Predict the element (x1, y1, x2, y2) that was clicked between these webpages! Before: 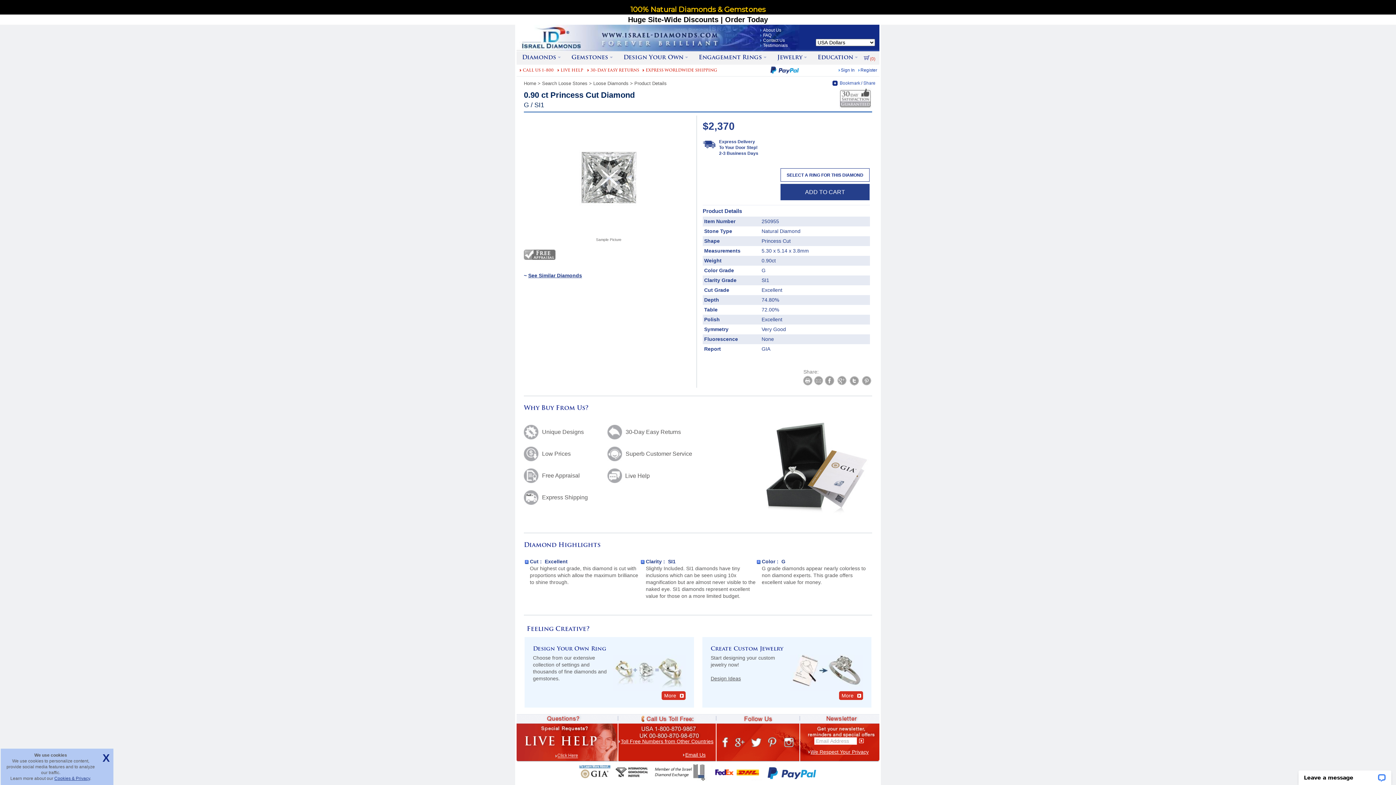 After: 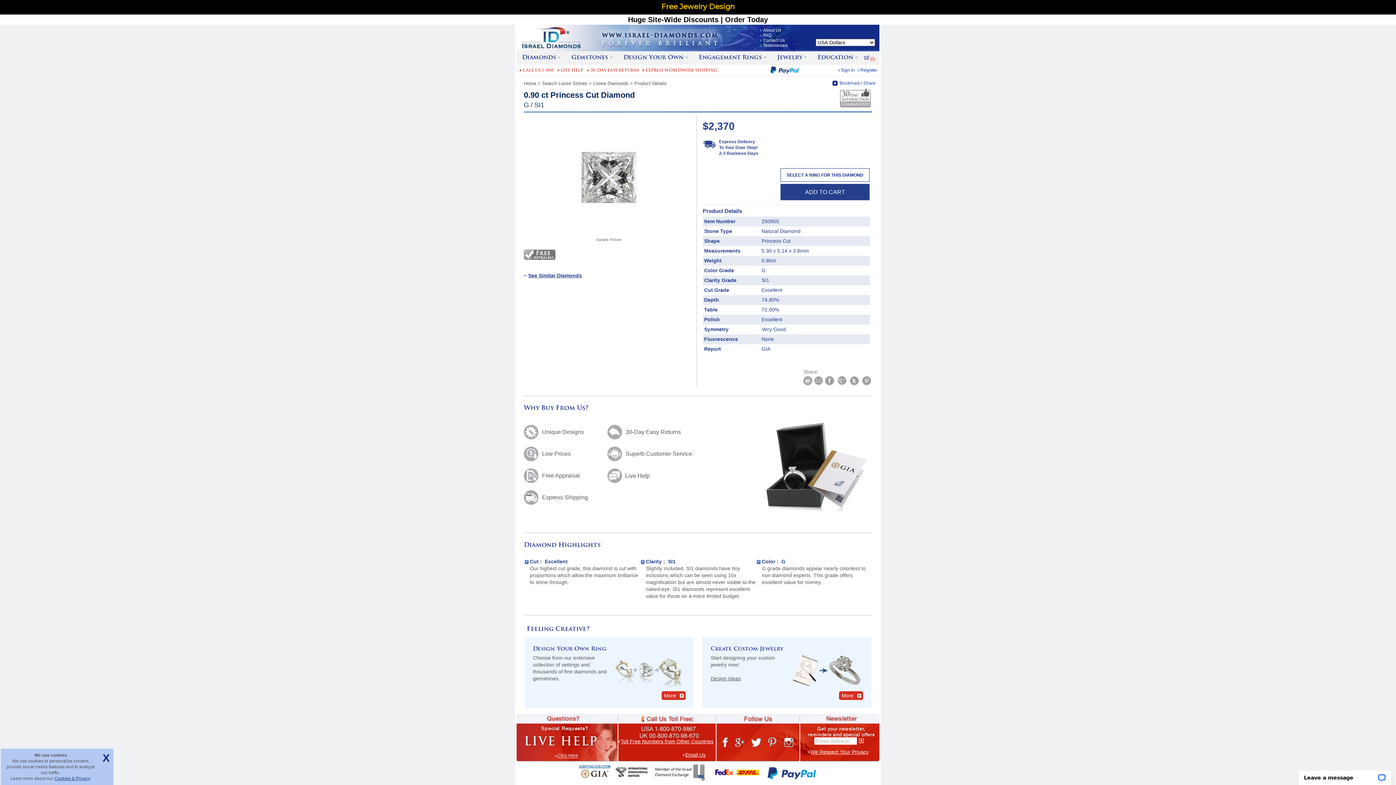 Action: label: Item Number bbox: (704, 218, 735, 224)